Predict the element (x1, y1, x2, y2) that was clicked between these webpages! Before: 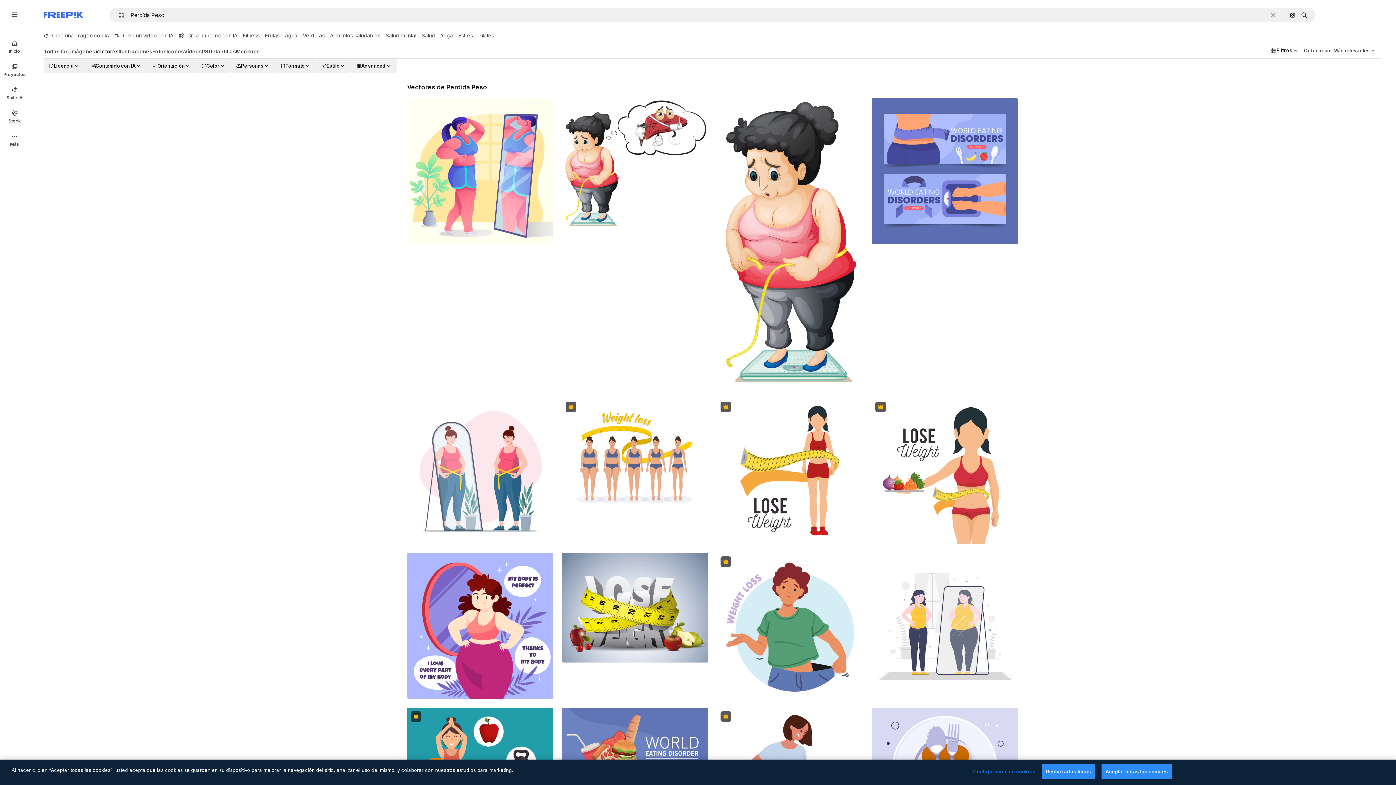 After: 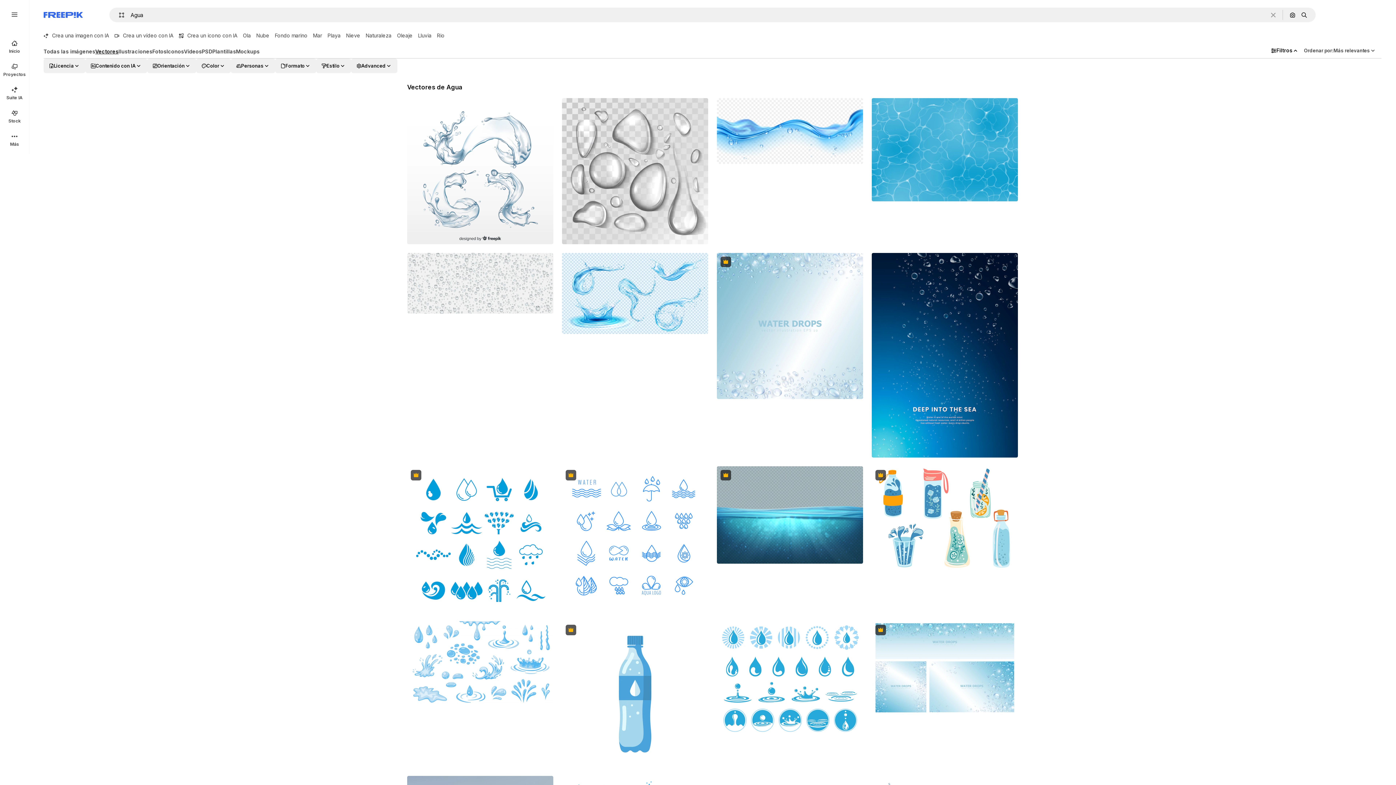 Action: label: Agua bbox: (285, 29, 302, 41)